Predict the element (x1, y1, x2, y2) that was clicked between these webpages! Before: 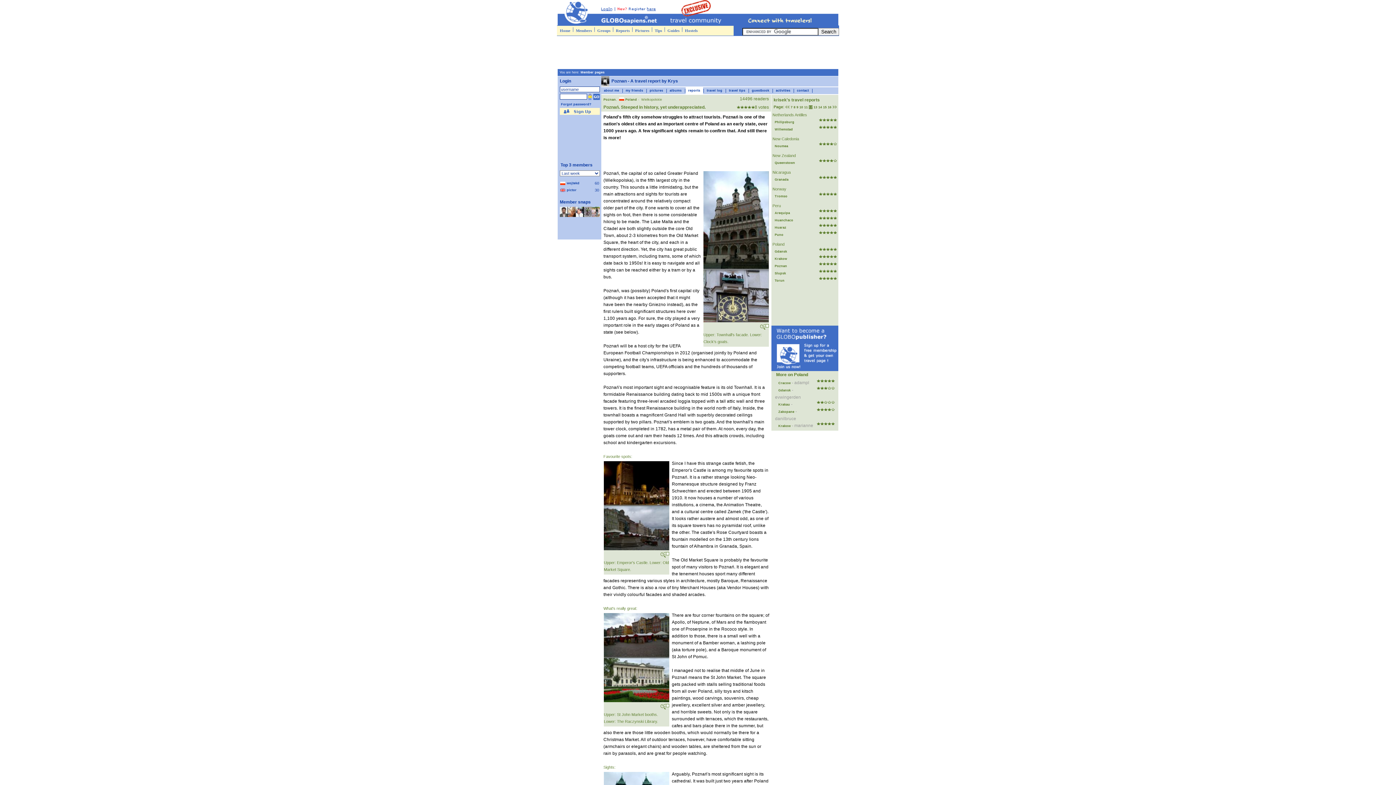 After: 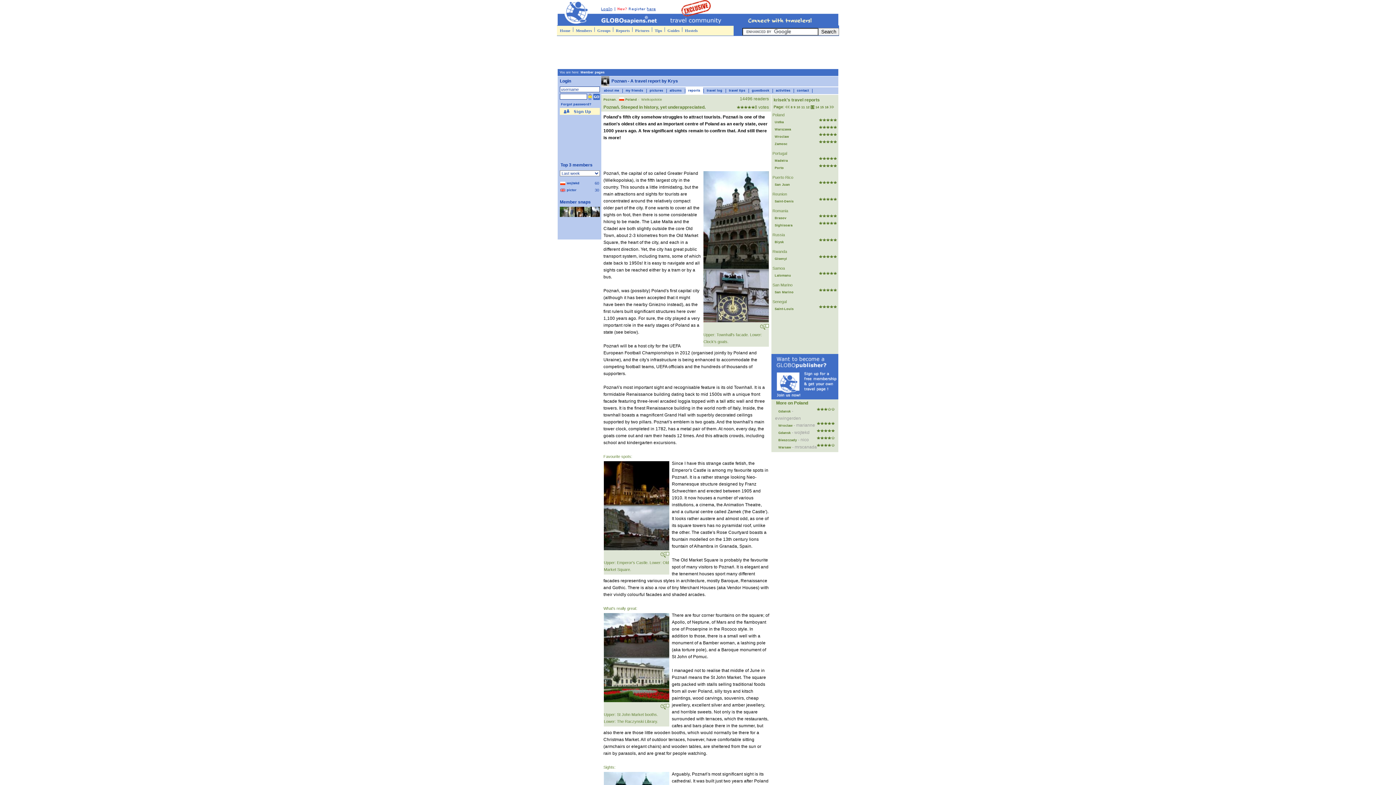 Action: bbox: (813, 105, 817, 109) label: 13